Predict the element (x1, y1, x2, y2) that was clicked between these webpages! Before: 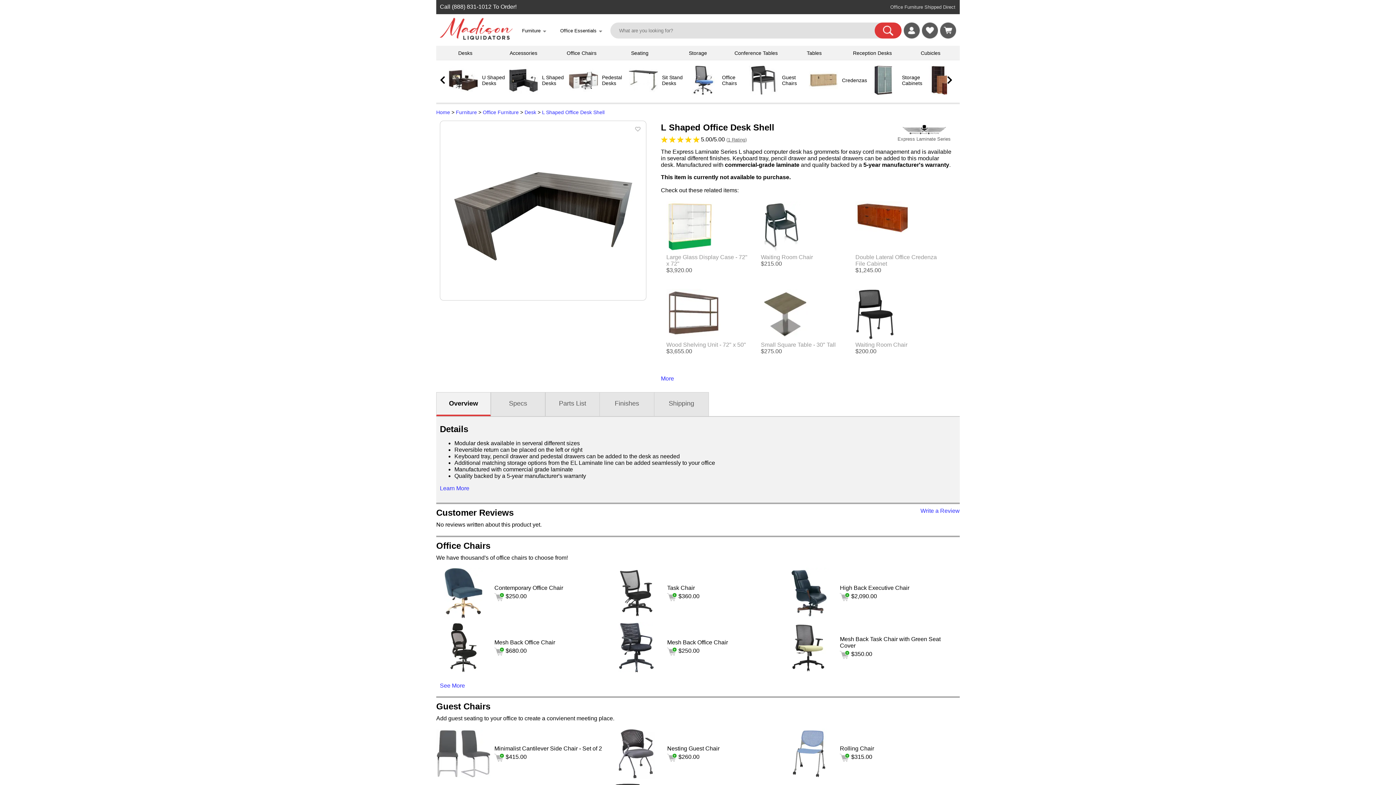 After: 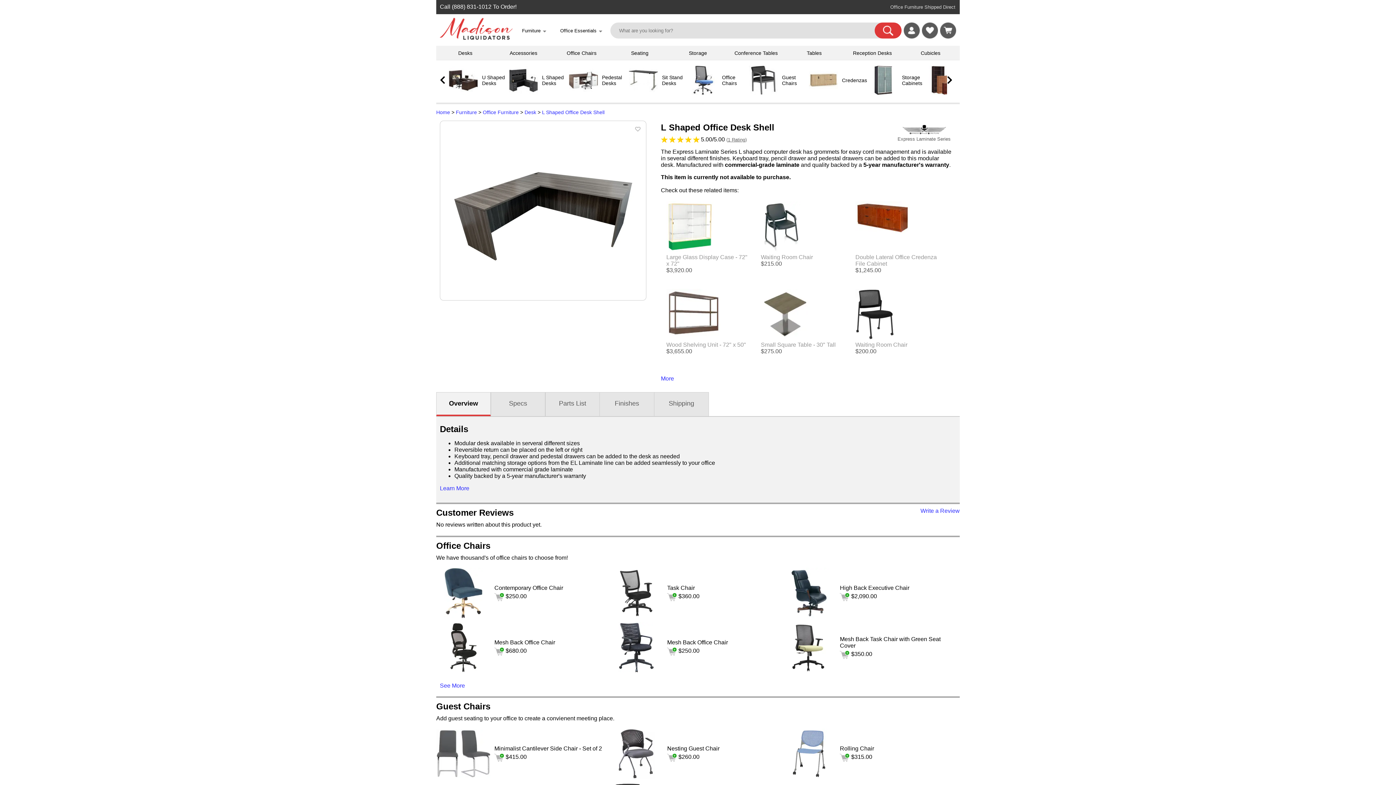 Action: label: Task Chair (opens in a new window) bbox: (617, 613, 655, 620)